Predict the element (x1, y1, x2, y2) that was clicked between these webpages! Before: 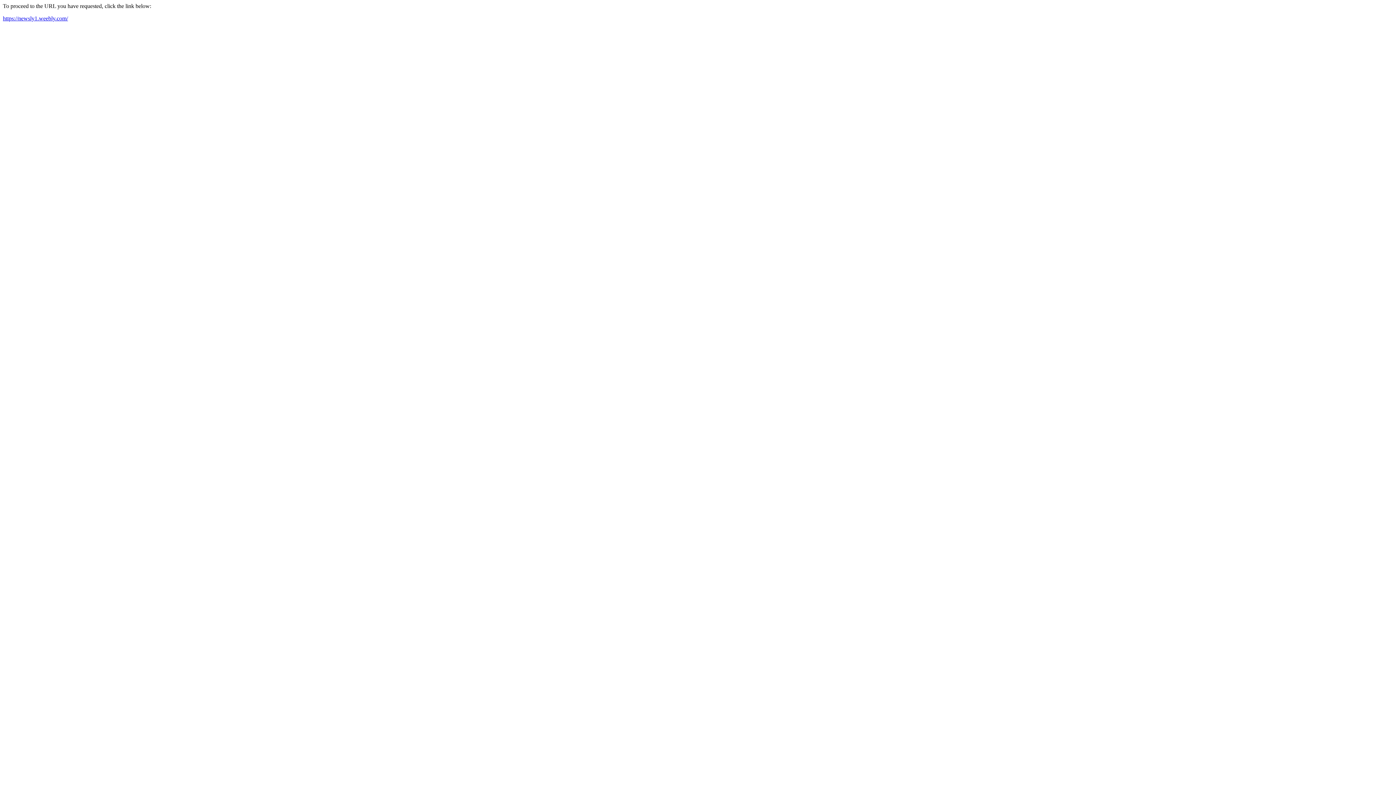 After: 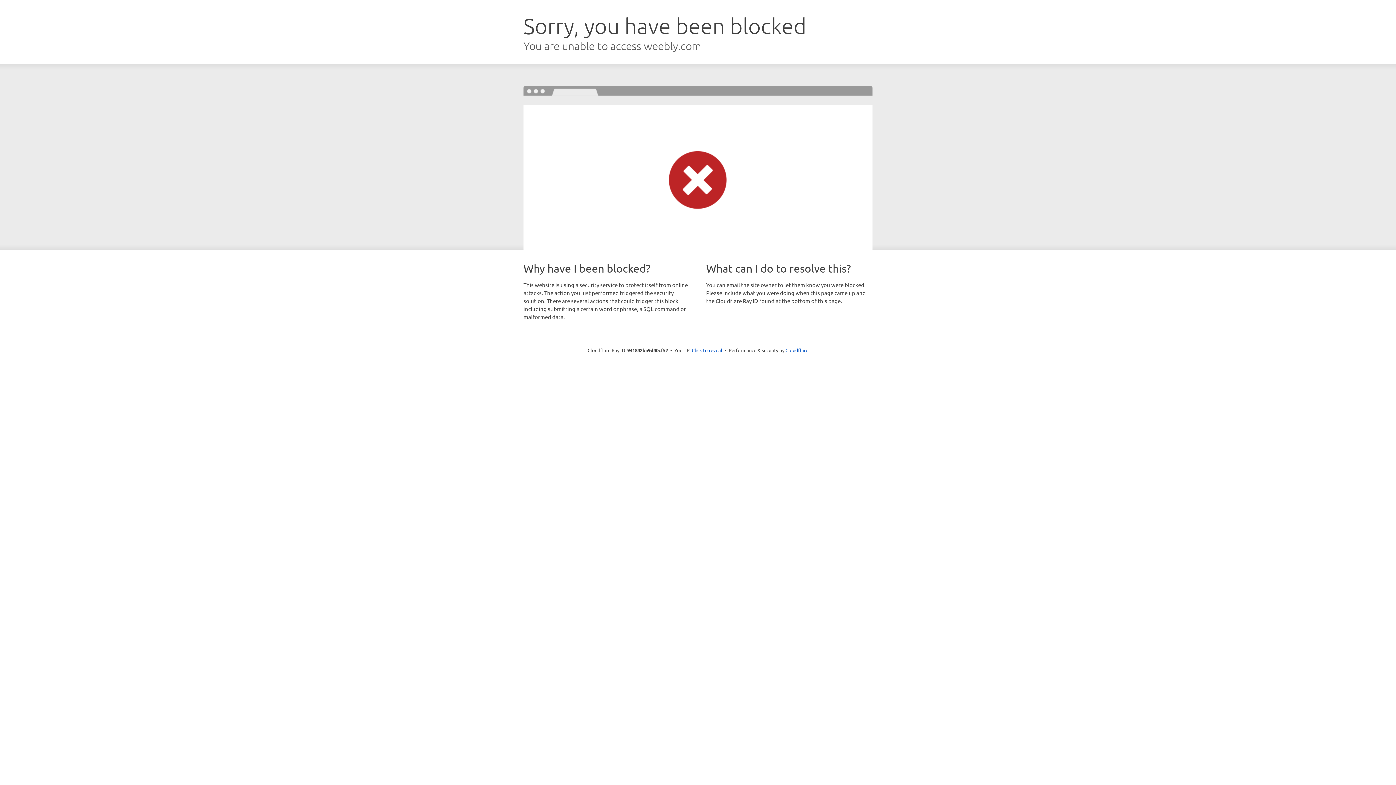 Action: bbox: (2, 15, 68, 21) label: https://newsly1.weebly.com/